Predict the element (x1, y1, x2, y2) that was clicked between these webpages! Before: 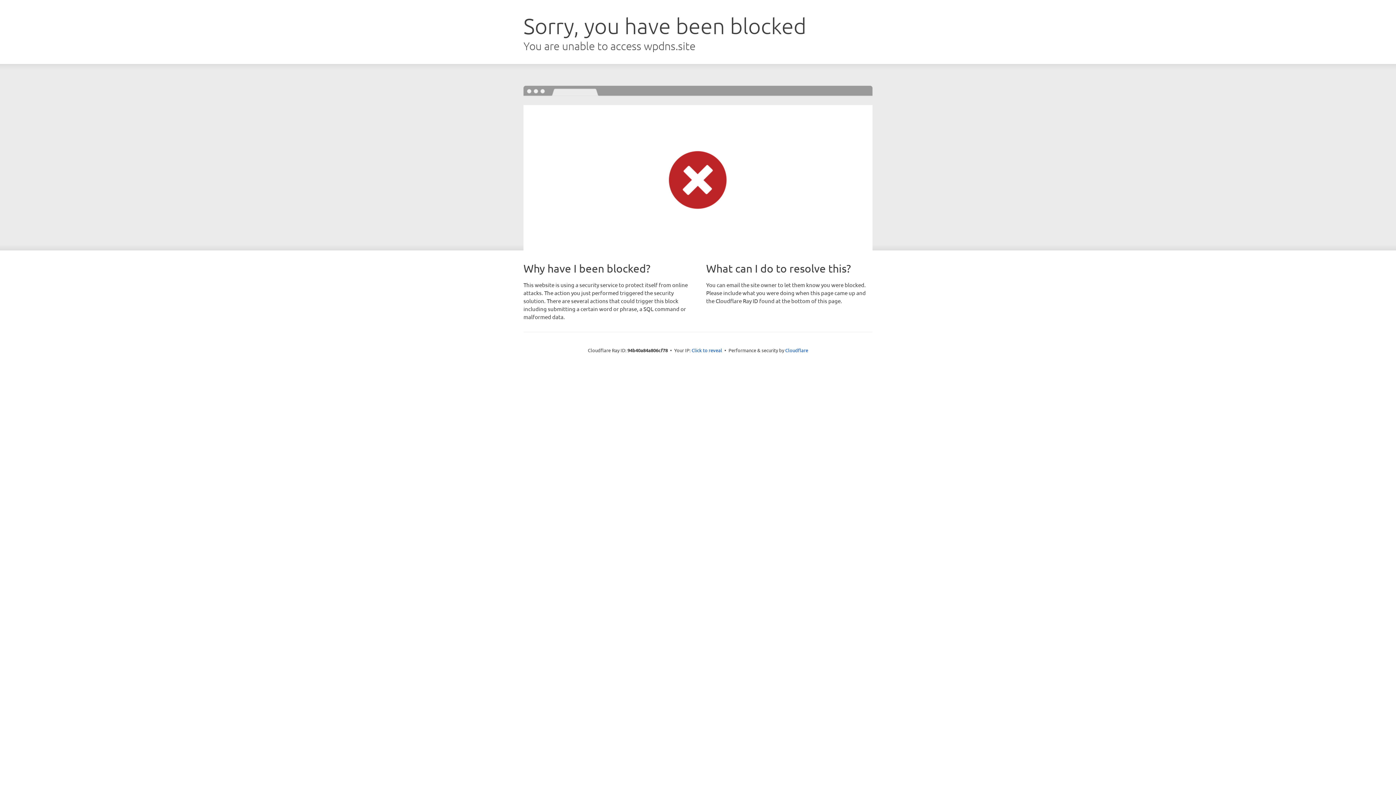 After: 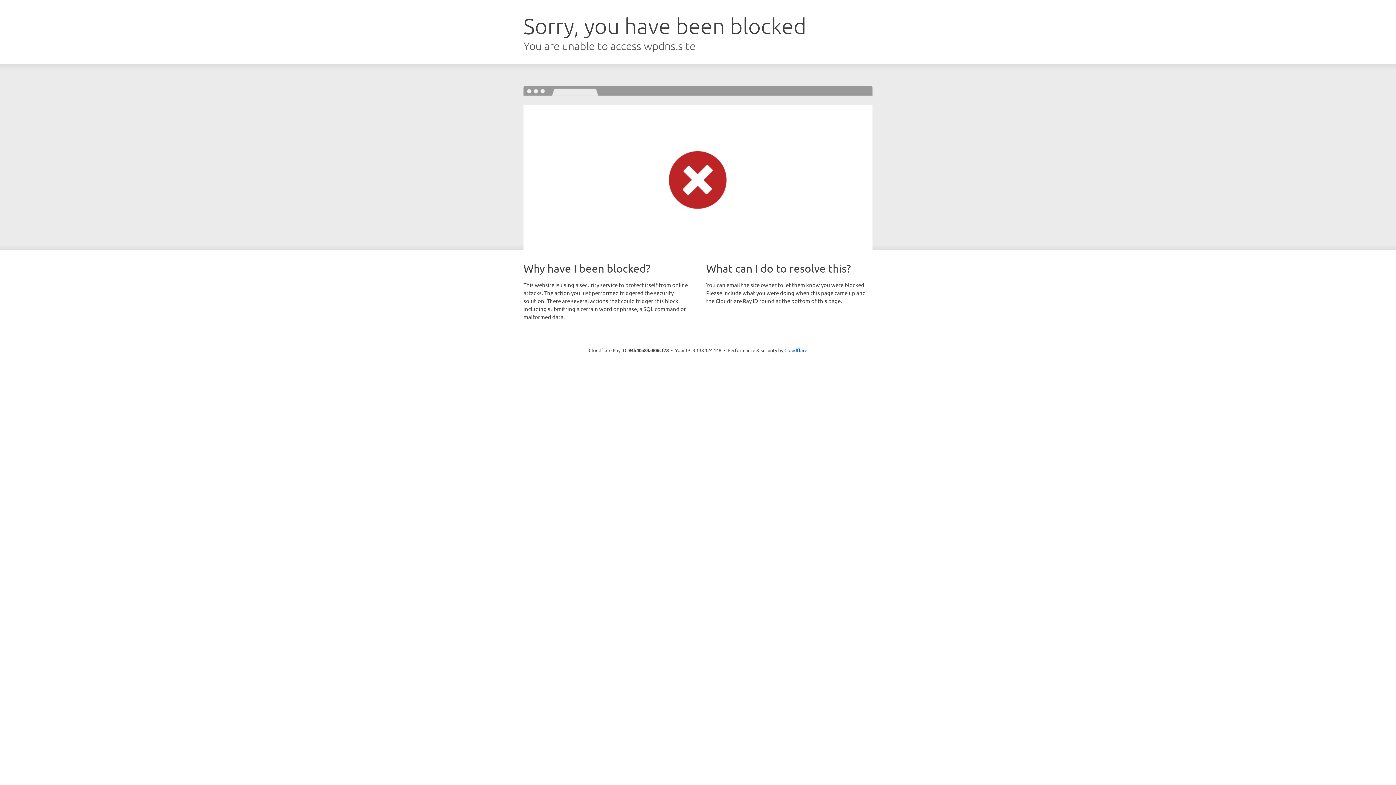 Action: label: Click to reveal bbox: (691, 346, 722, 353)